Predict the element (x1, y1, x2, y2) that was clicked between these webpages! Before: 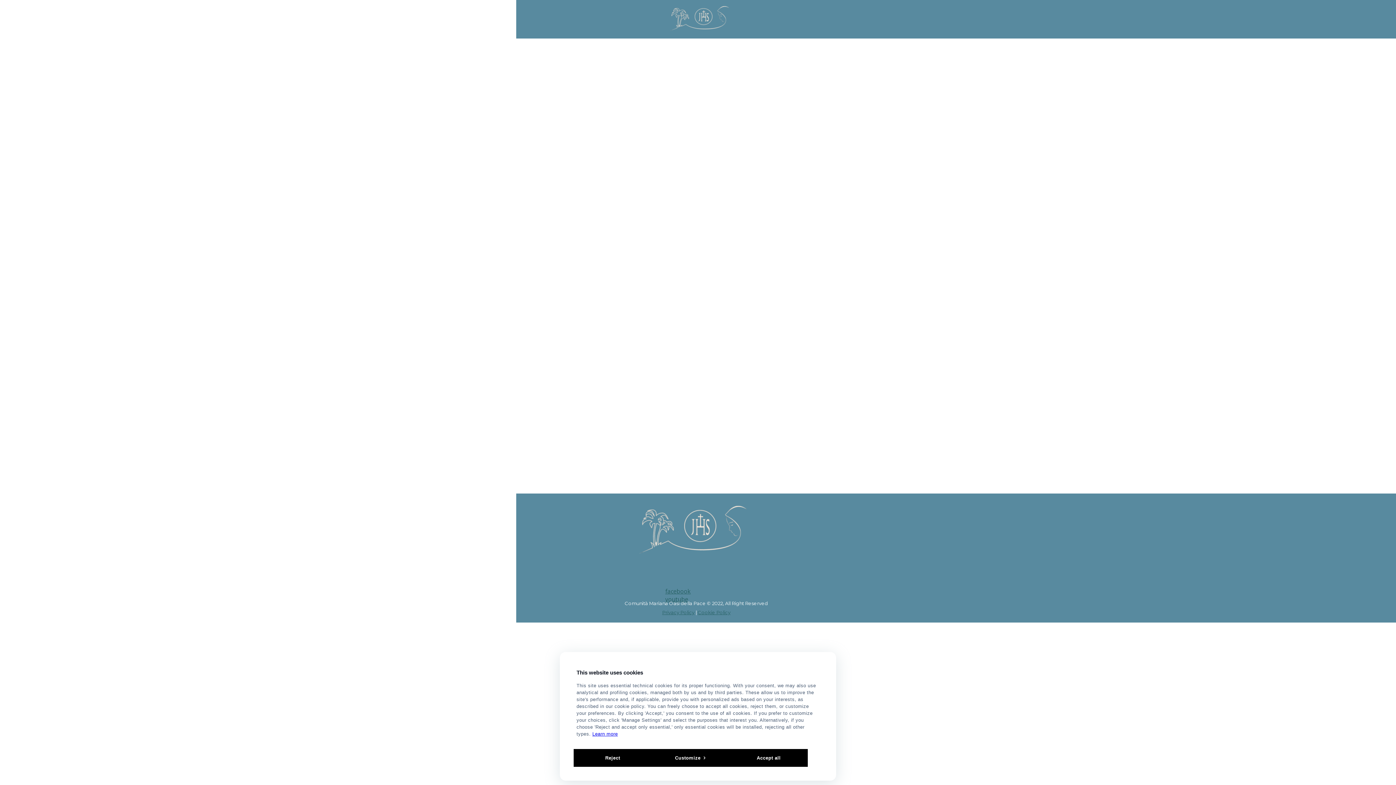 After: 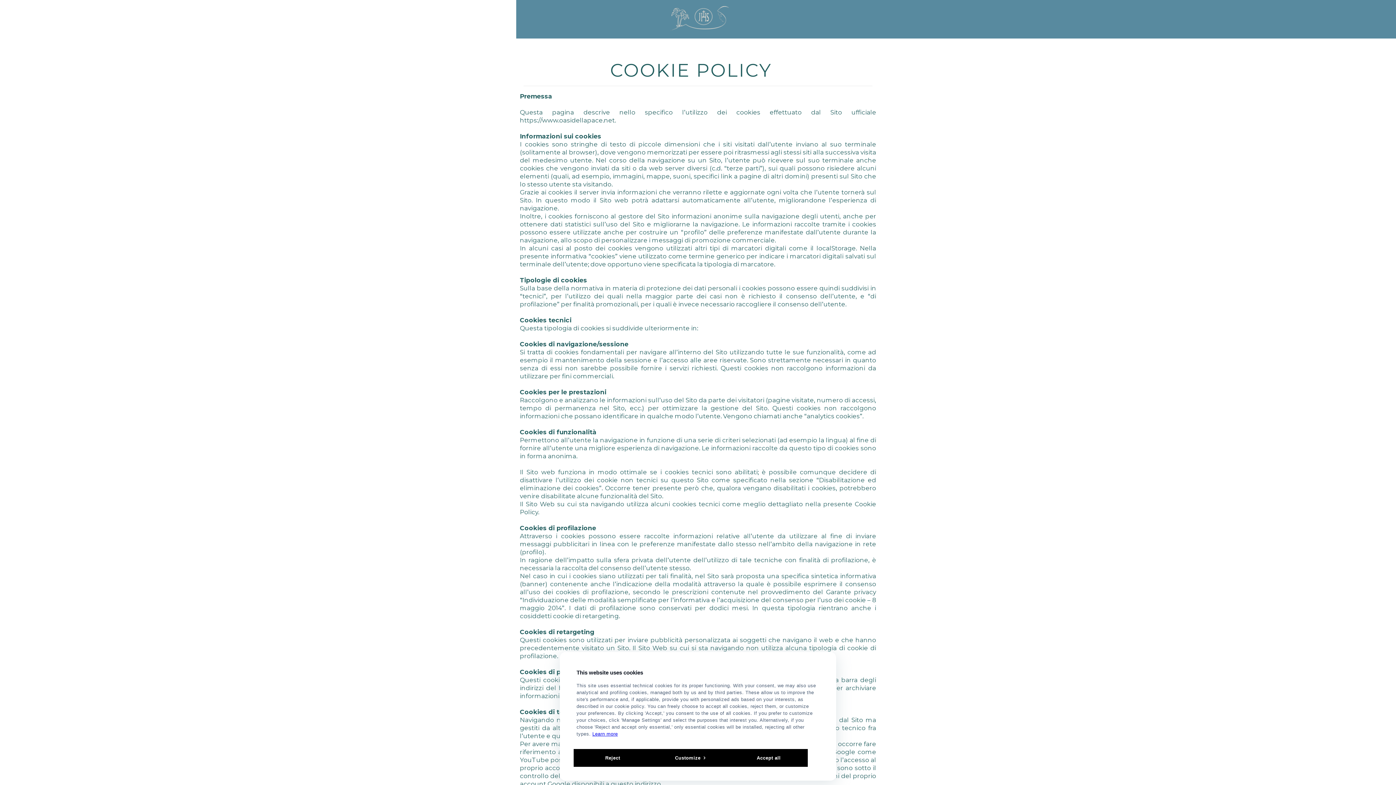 Action: label: Learn more bbox: (592, 731, 618, 737)